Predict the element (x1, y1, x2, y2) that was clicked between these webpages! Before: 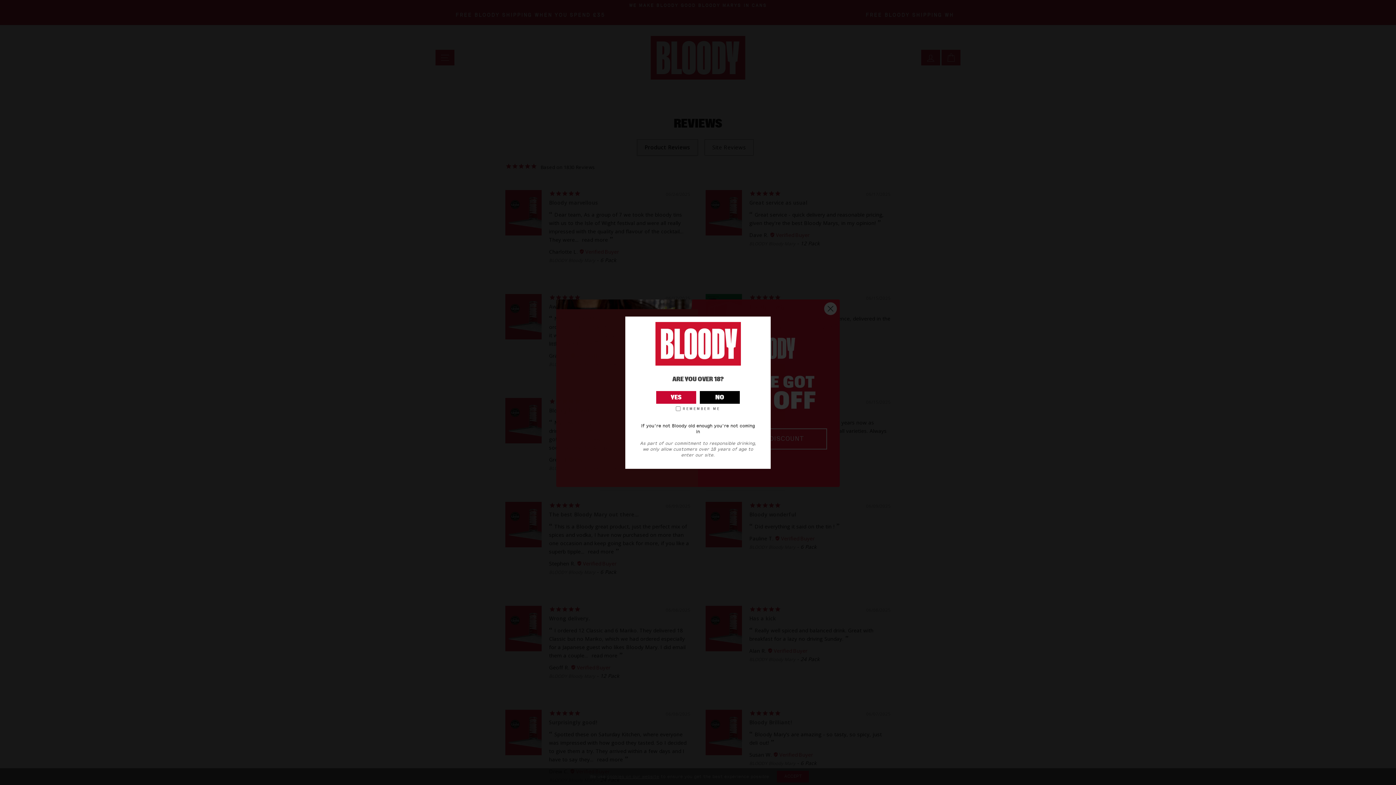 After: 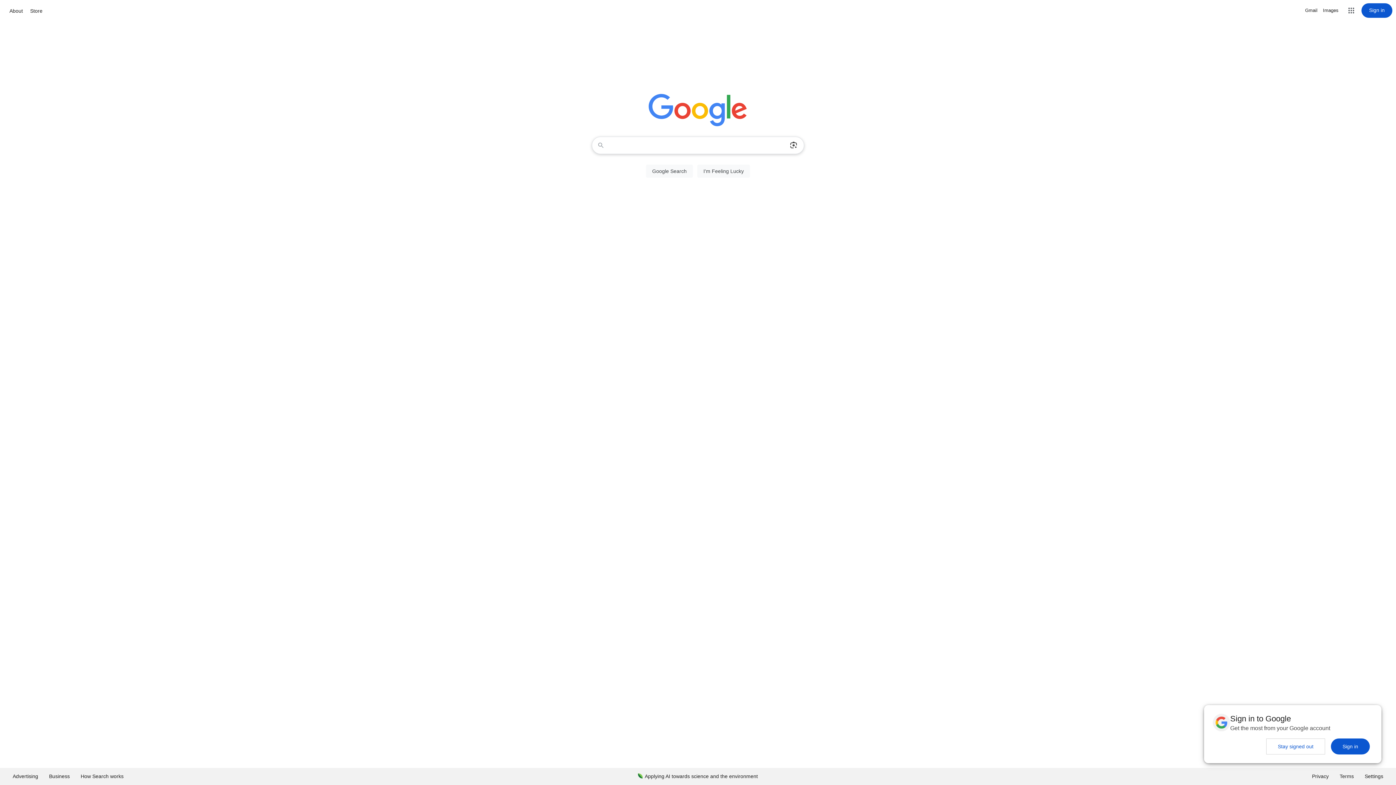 Action: bbox: (700, 391, 740, 403) label: NO